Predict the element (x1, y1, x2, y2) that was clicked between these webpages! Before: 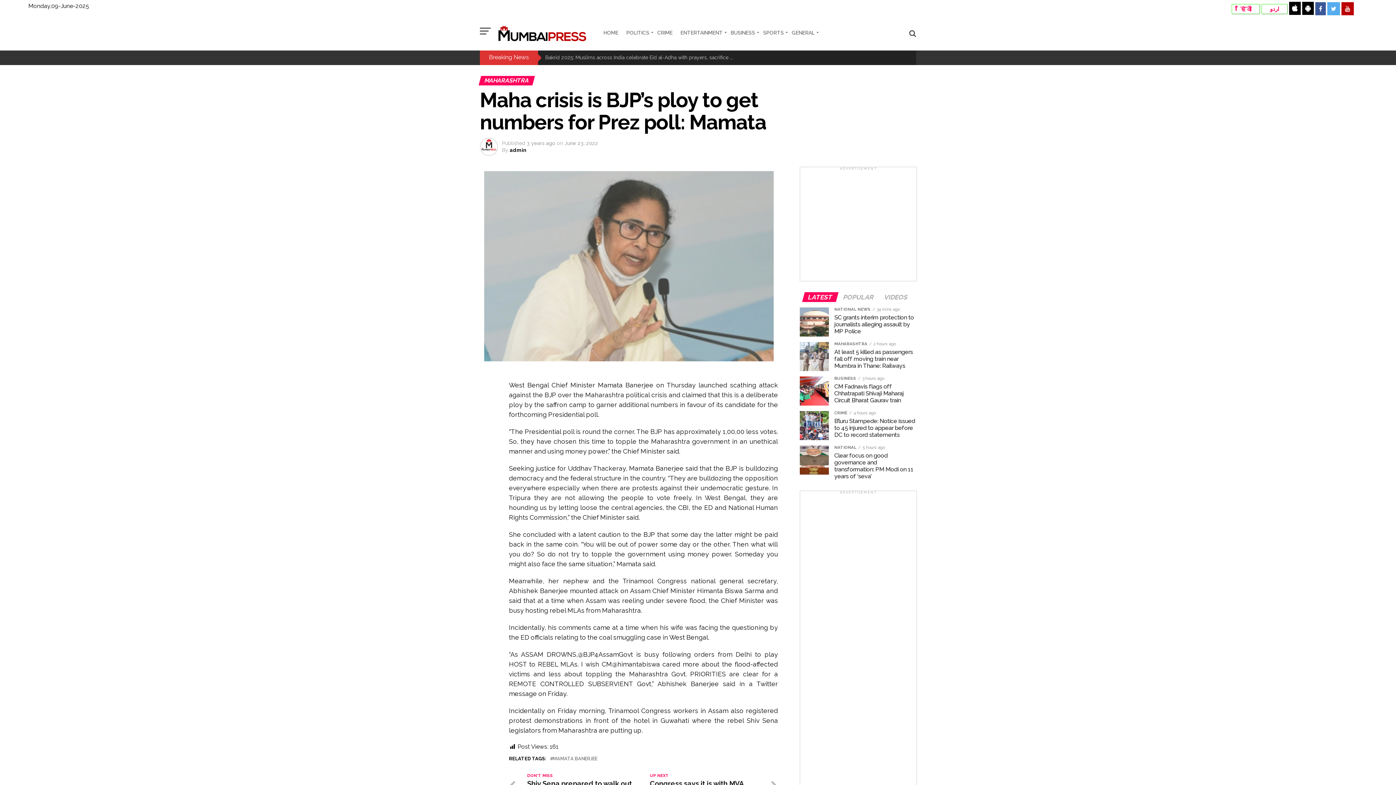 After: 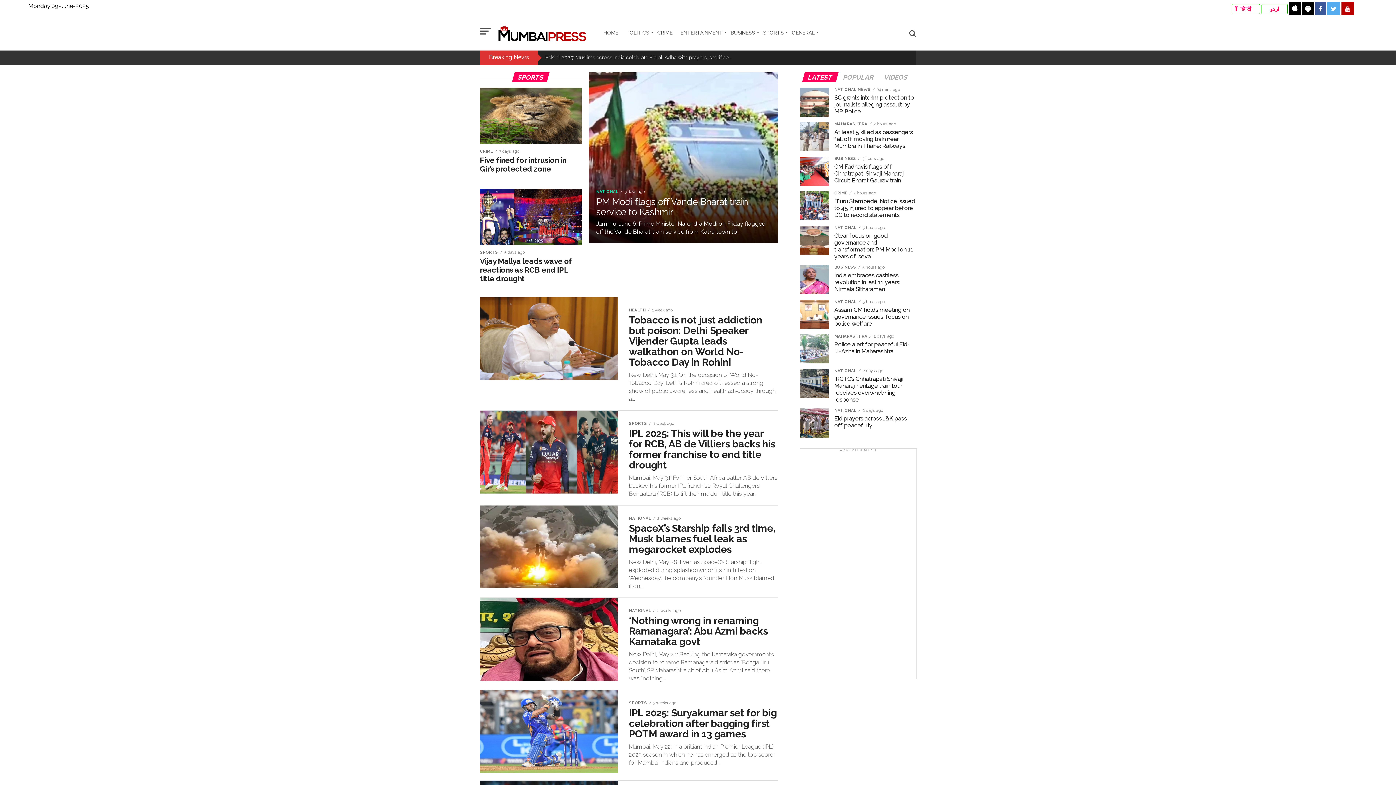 Action: label: SPORTS bbox: (762, 23, 790, 40)